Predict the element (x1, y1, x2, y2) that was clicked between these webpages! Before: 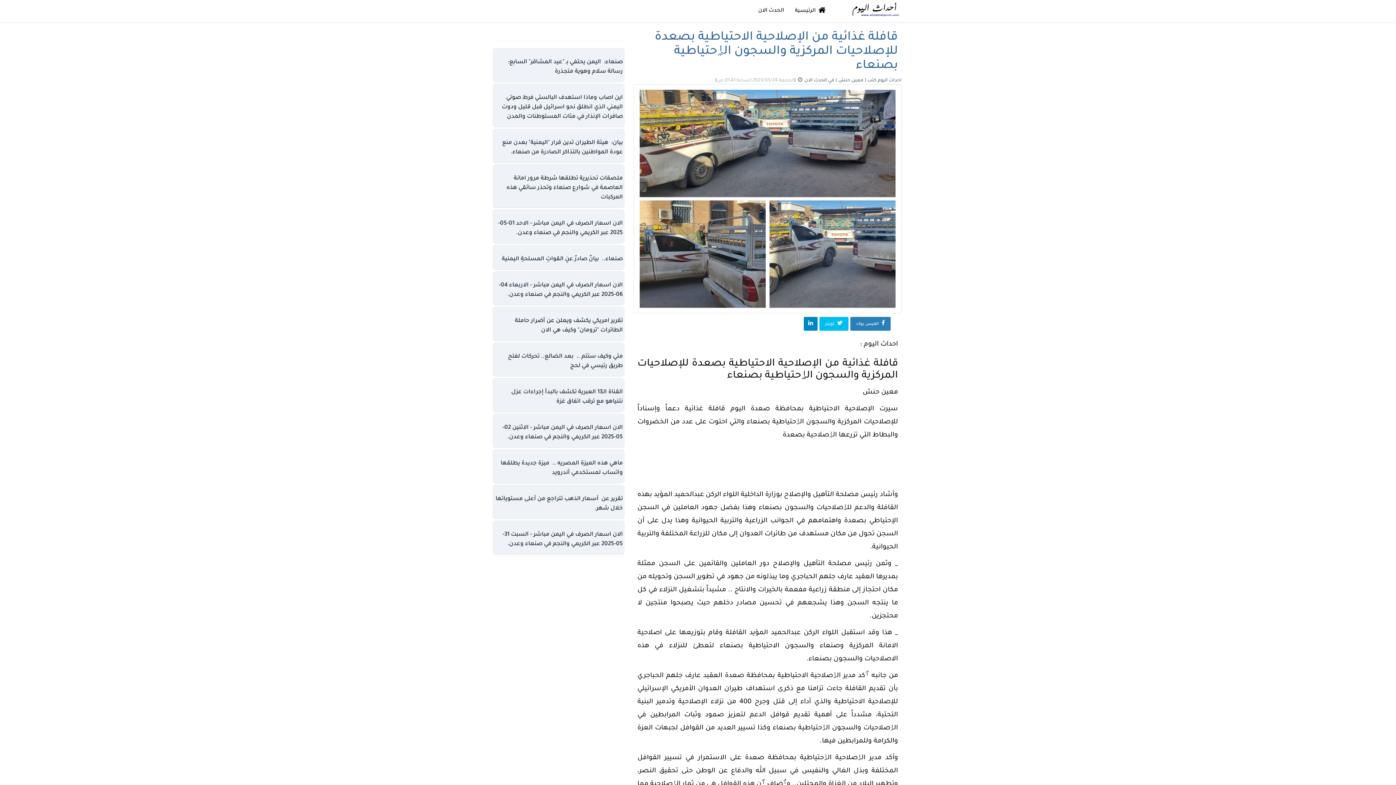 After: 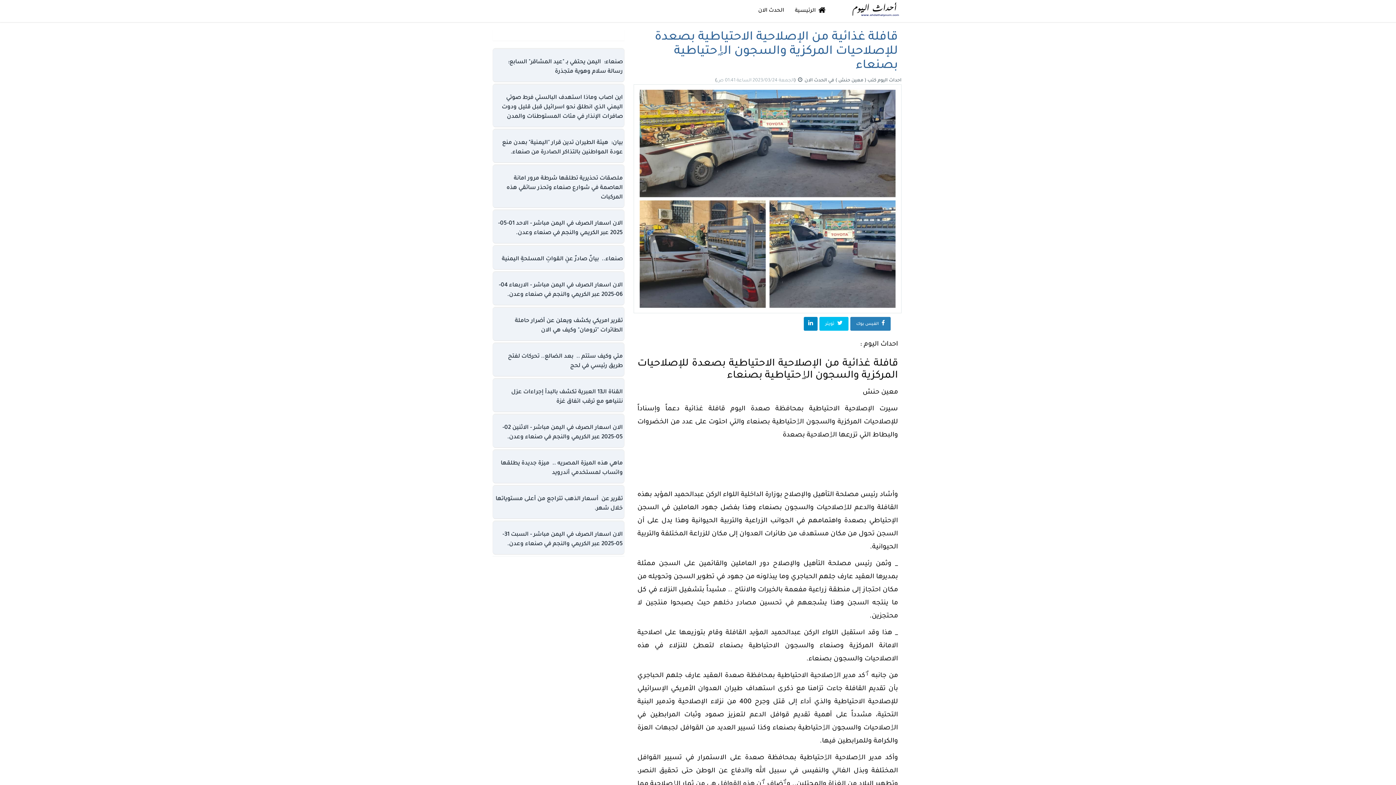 Action: bbox: (633, 196, 901, 201)